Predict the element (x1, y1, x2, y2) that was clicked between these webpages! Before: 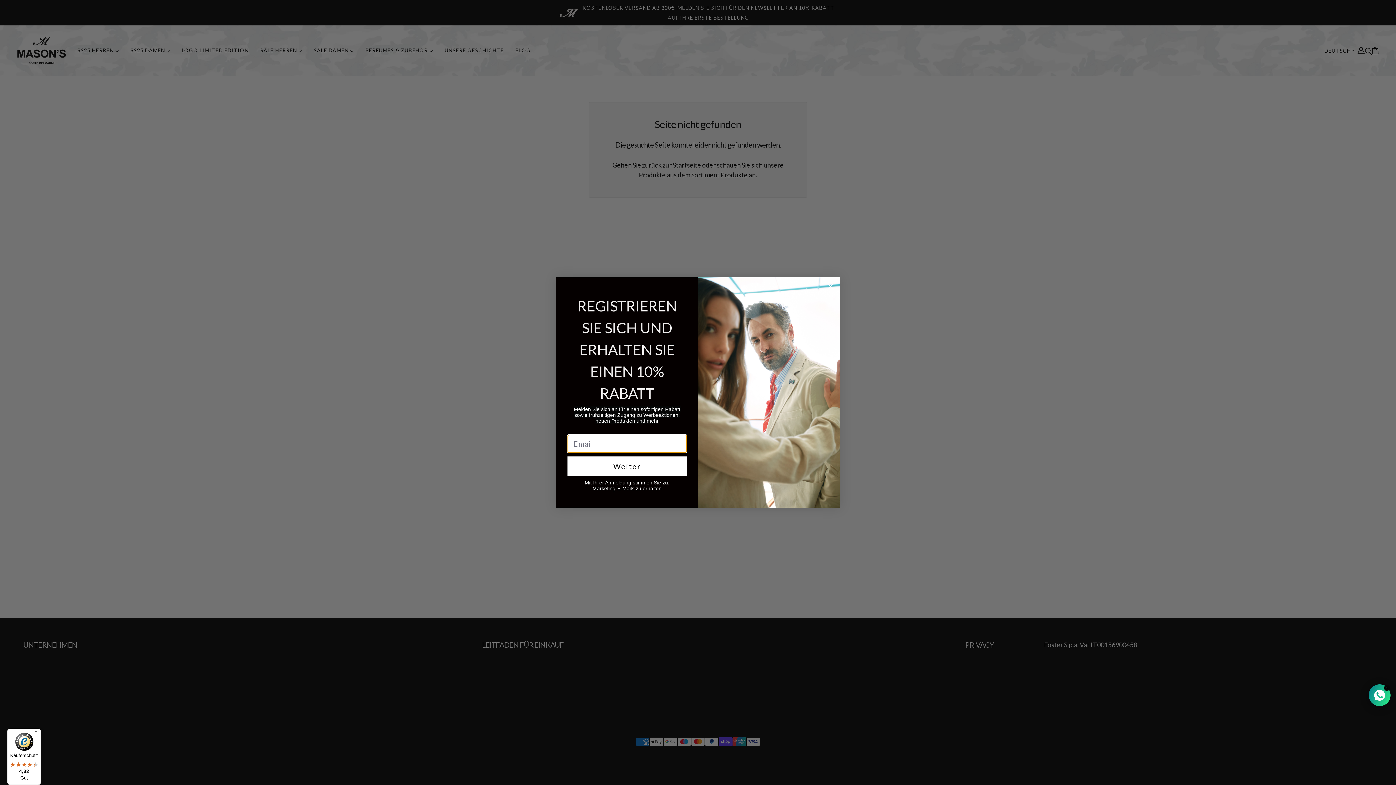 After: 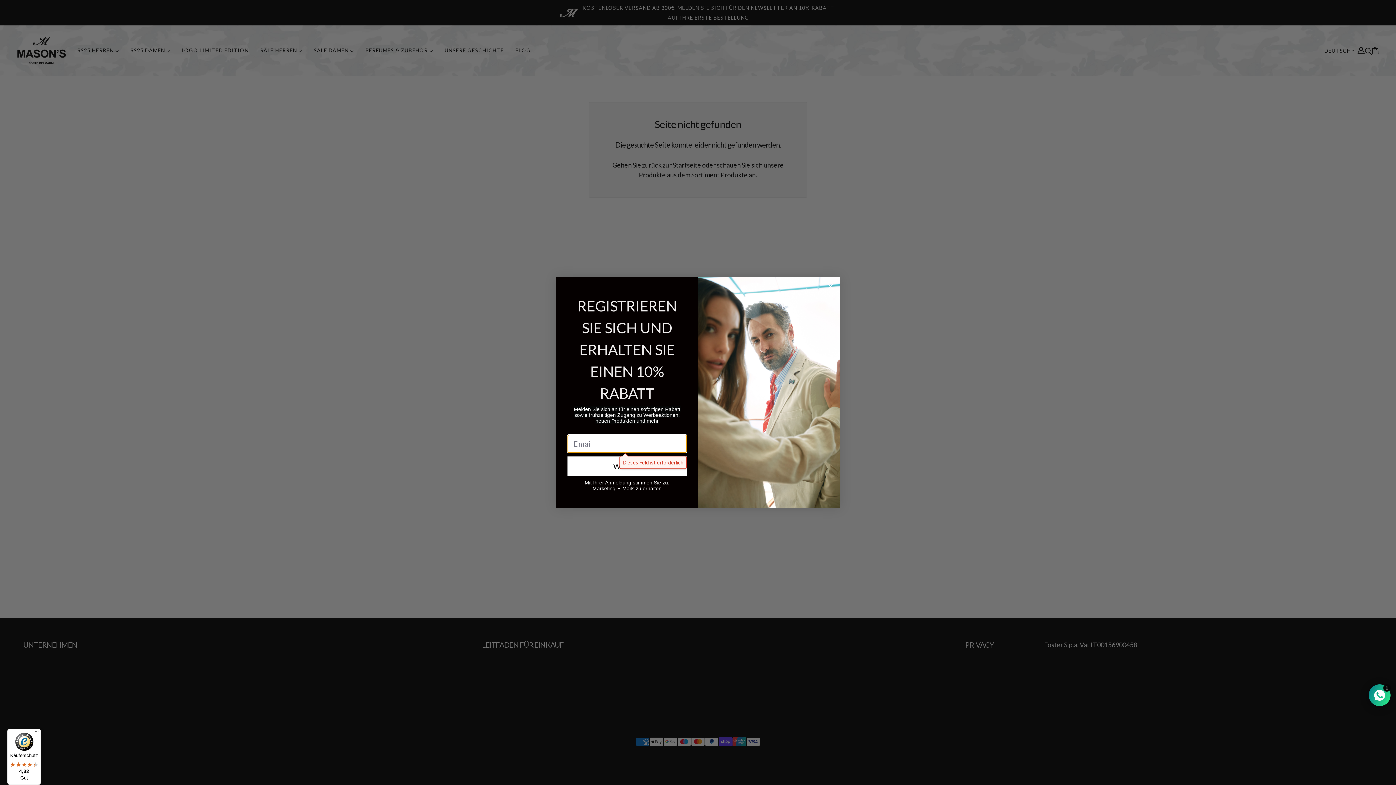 Action: bbox: (567, 456, 686, 476) label: Weiter